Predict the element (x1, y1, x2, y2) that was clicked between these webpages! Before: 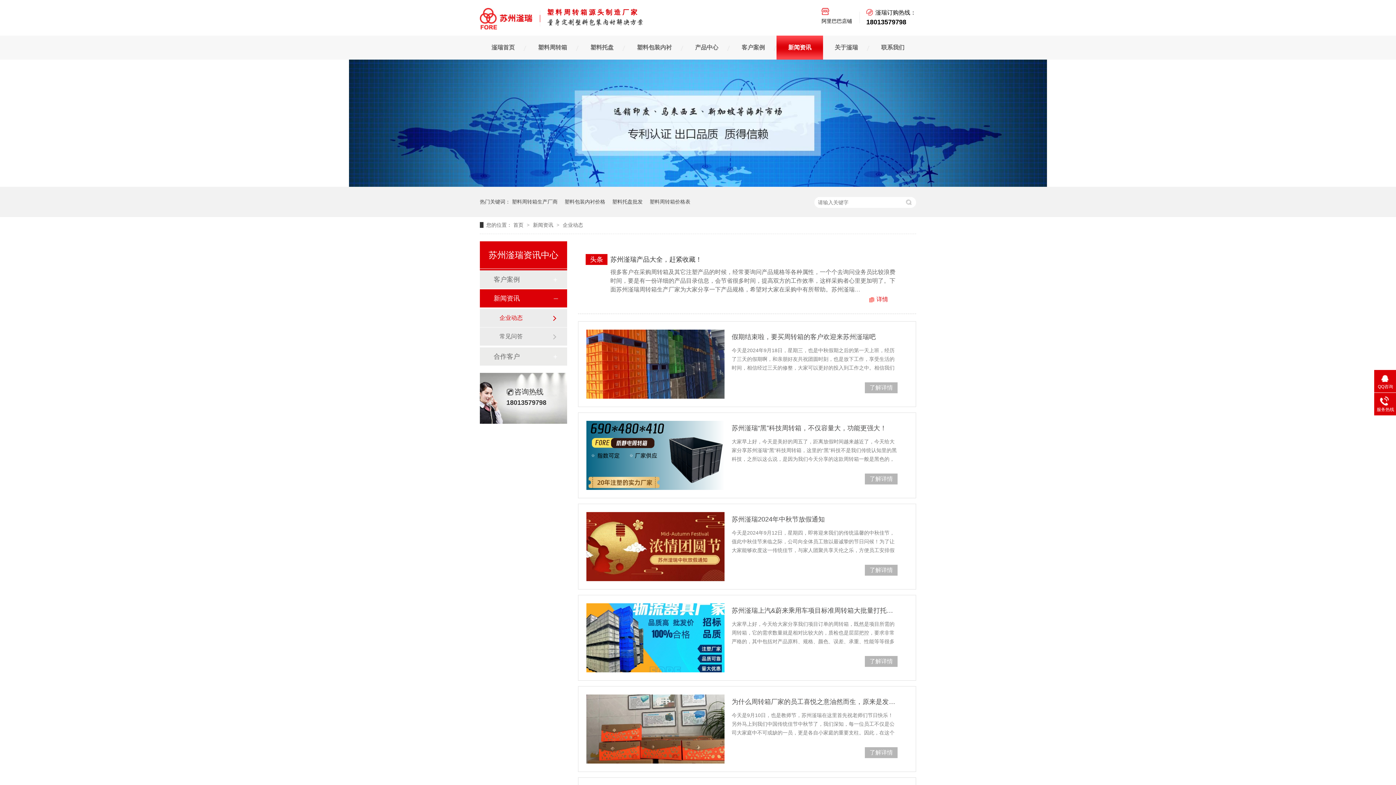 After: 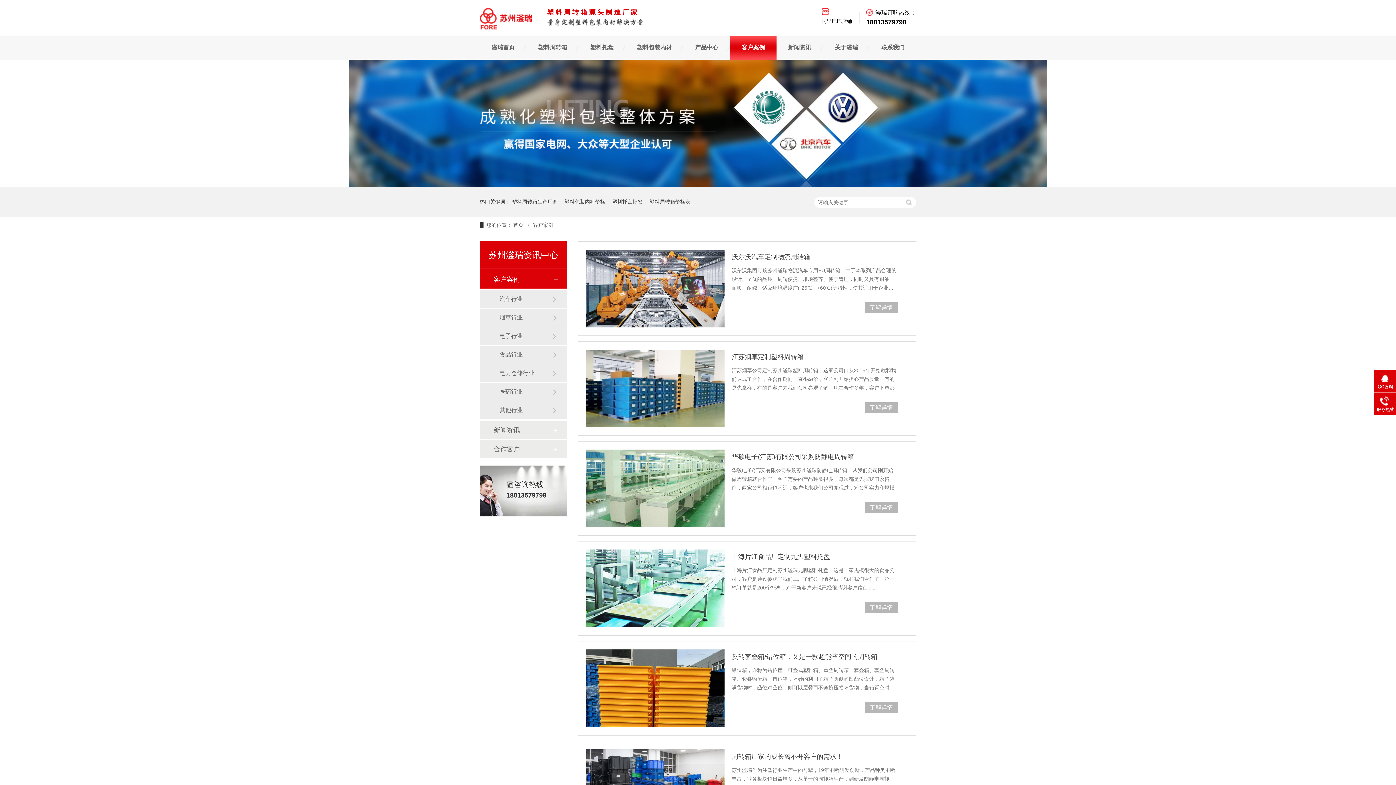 Action: bbox: (730, 35, 776, 59) label: 客户案例